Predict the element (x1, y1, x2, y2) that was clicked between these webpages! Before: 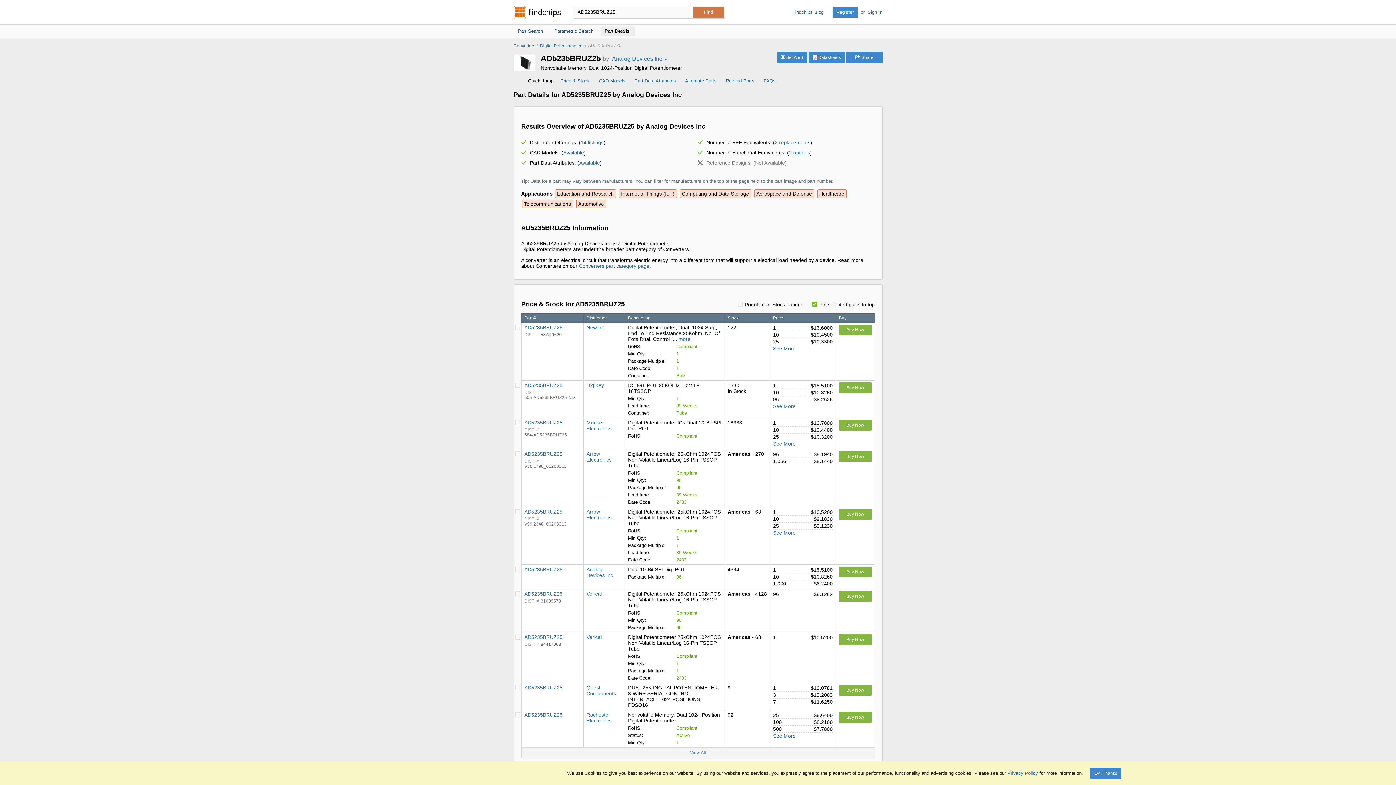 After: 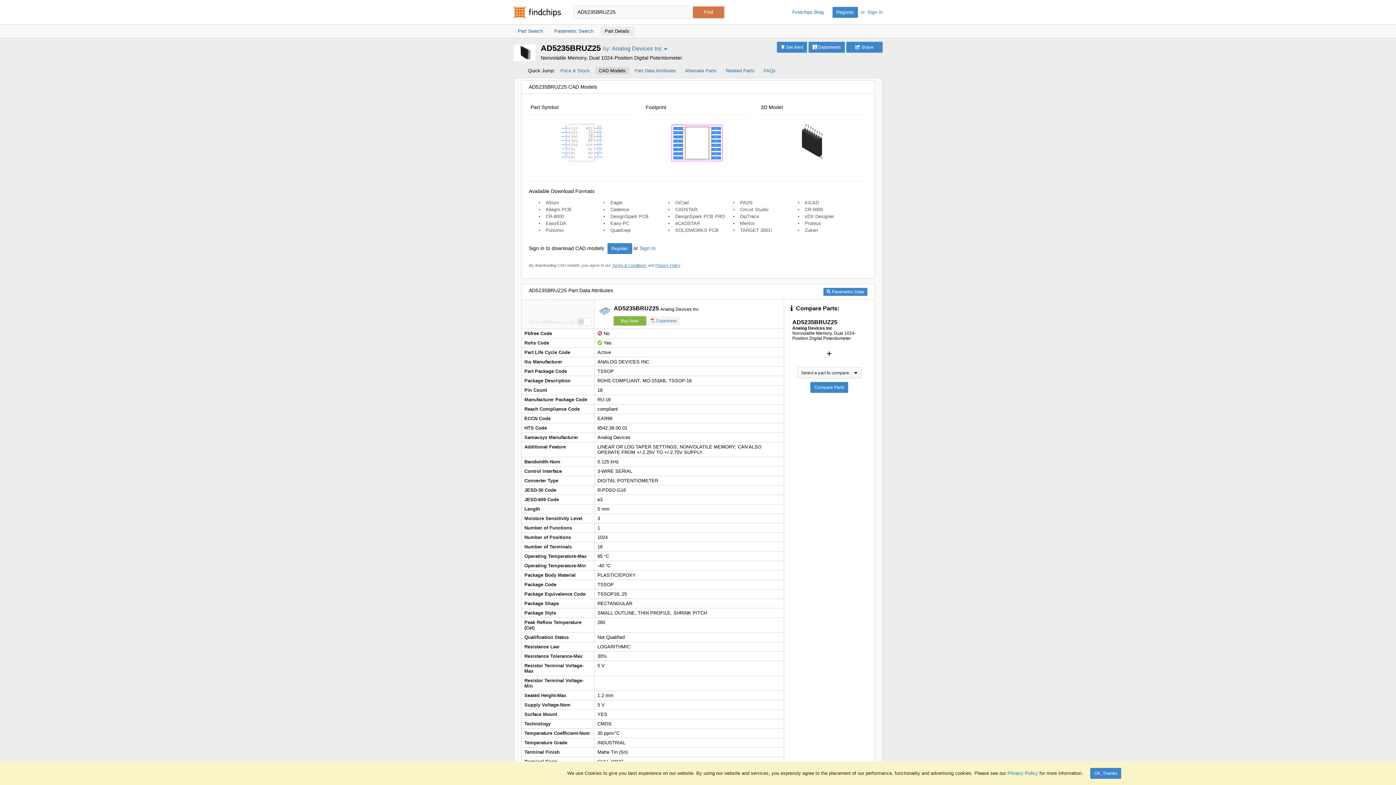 Action: bbox: (595, 77, 629, 84) label: CAD Models